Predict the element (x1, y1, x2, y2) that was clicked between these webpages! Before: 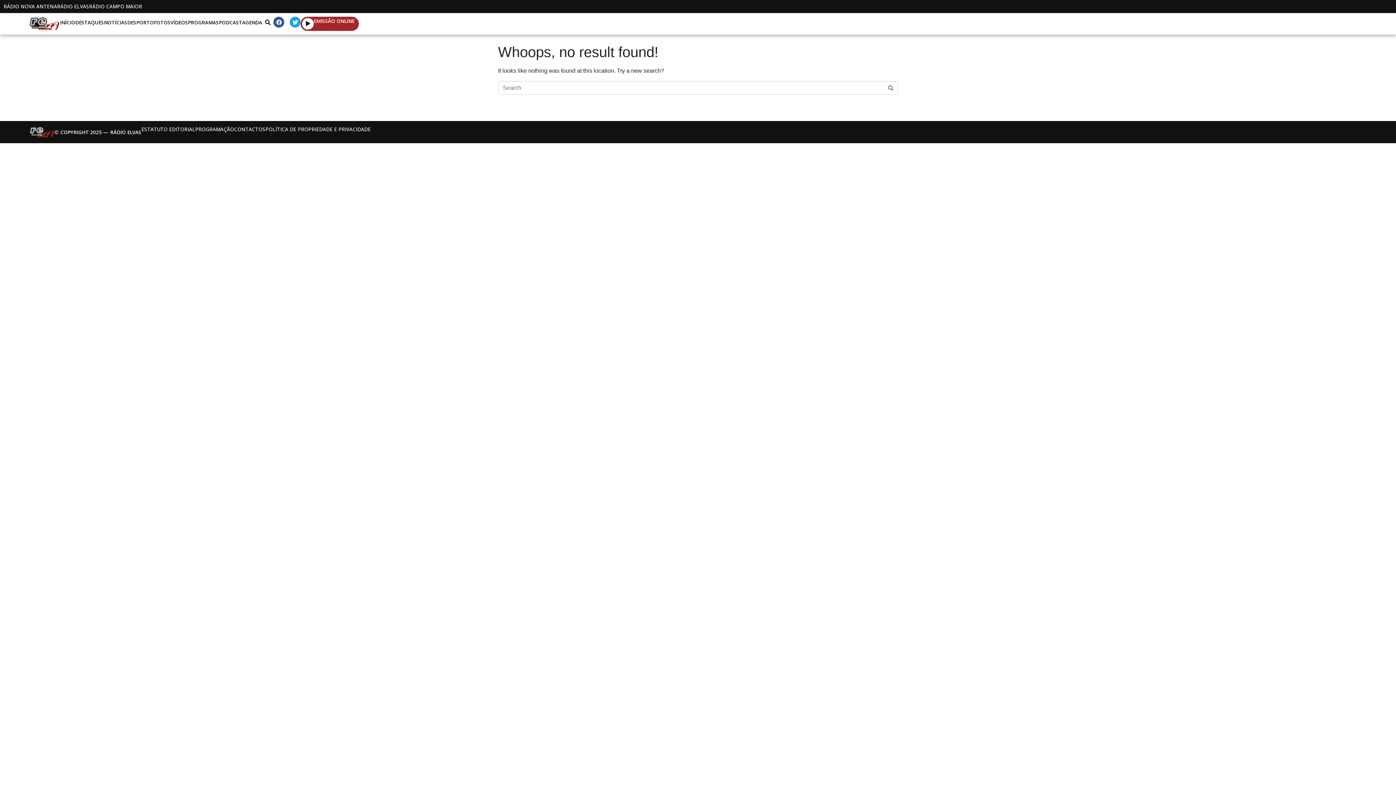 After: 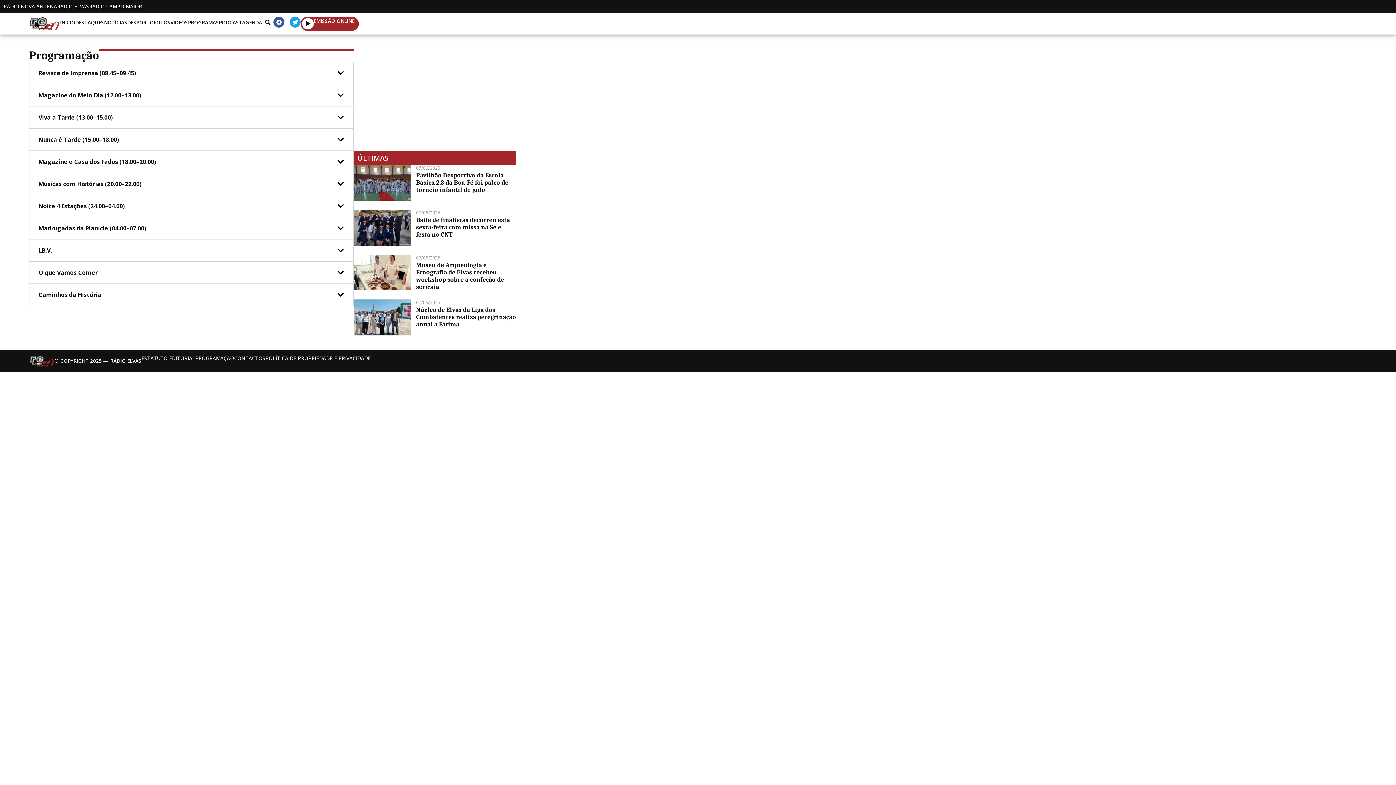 Action: bbox: (195, 125, 234, 132) label: PROGRAMAÇÃO